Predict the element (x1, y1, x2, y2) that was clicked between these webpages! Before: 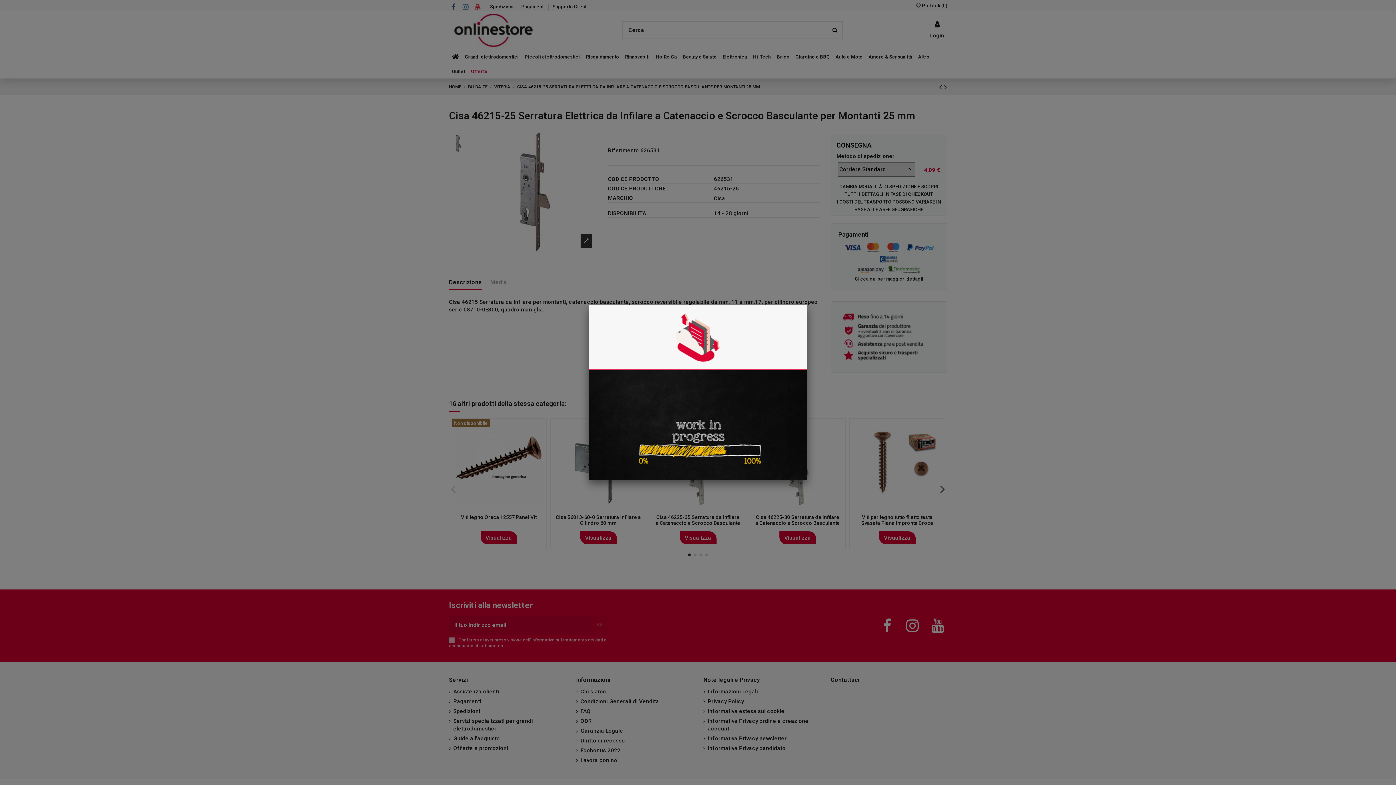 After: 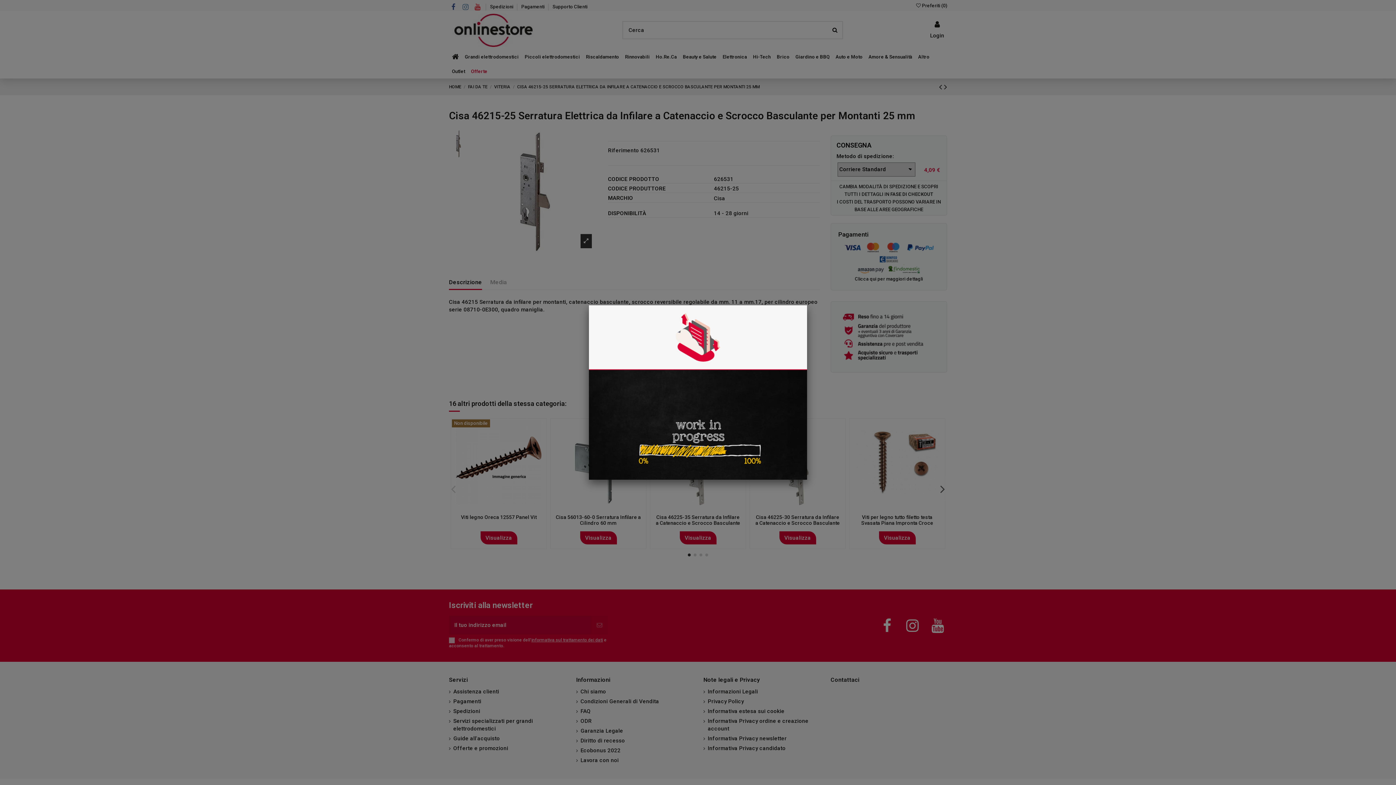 Action: bbox: (589, 389, 807, 395)